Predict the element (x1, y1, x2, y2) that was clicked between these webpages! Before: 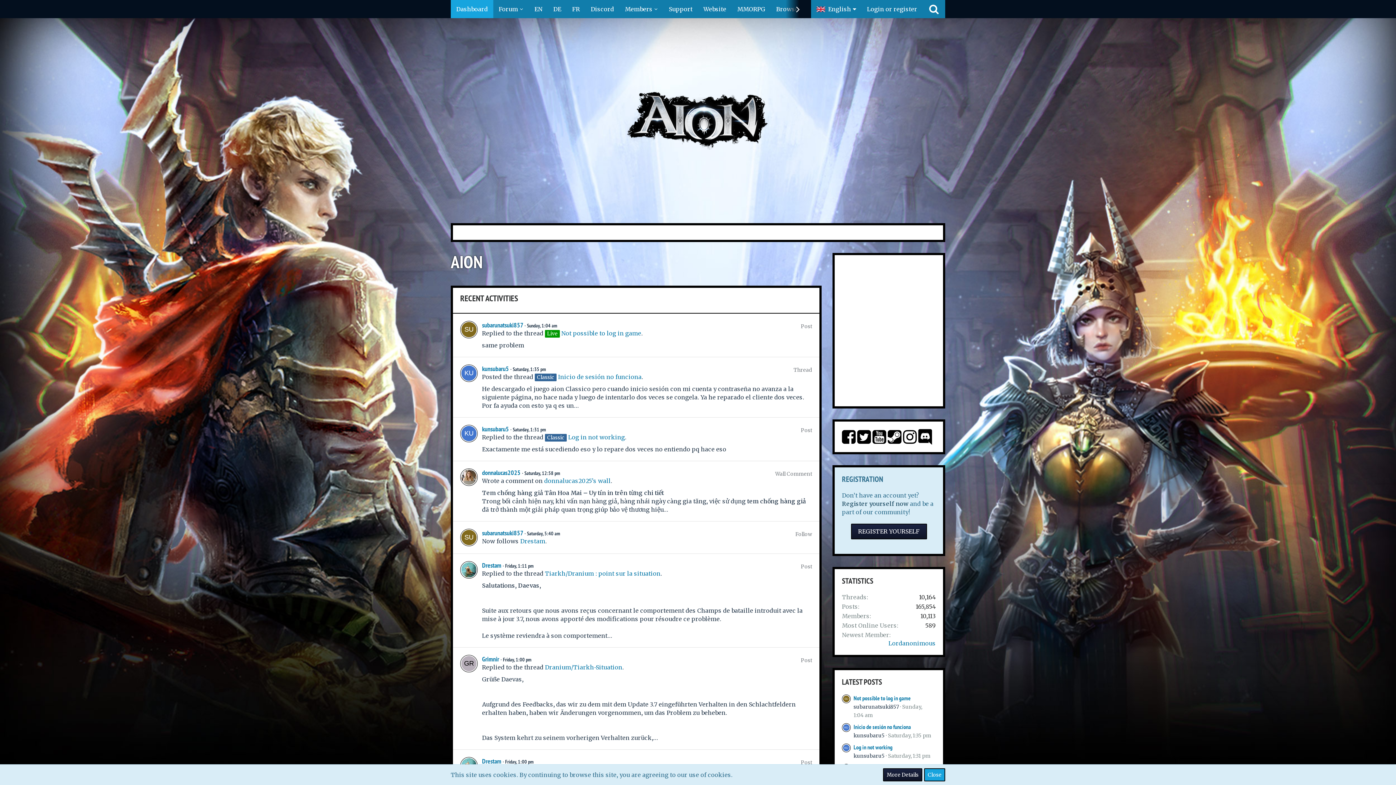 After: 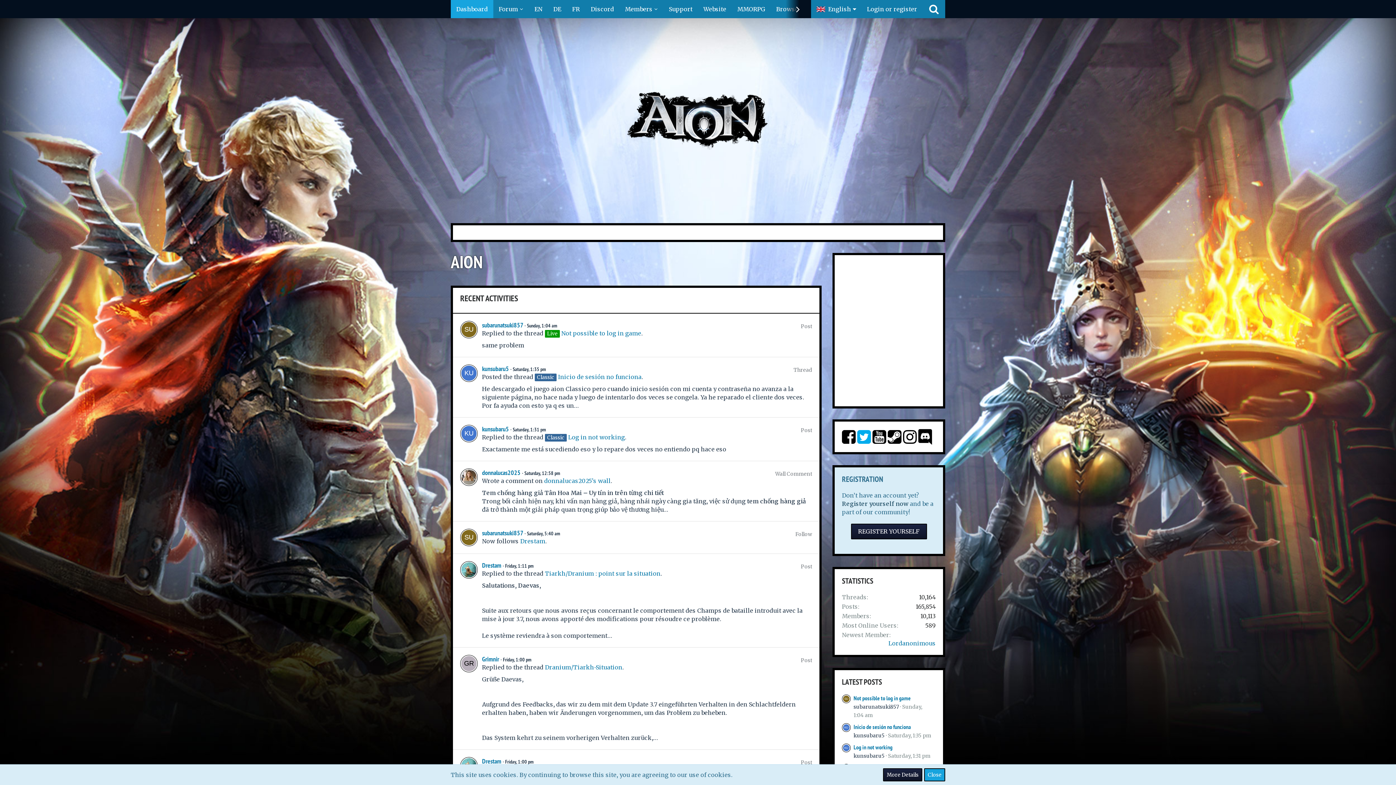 Action: bbox: (857, 437, 871, 444)